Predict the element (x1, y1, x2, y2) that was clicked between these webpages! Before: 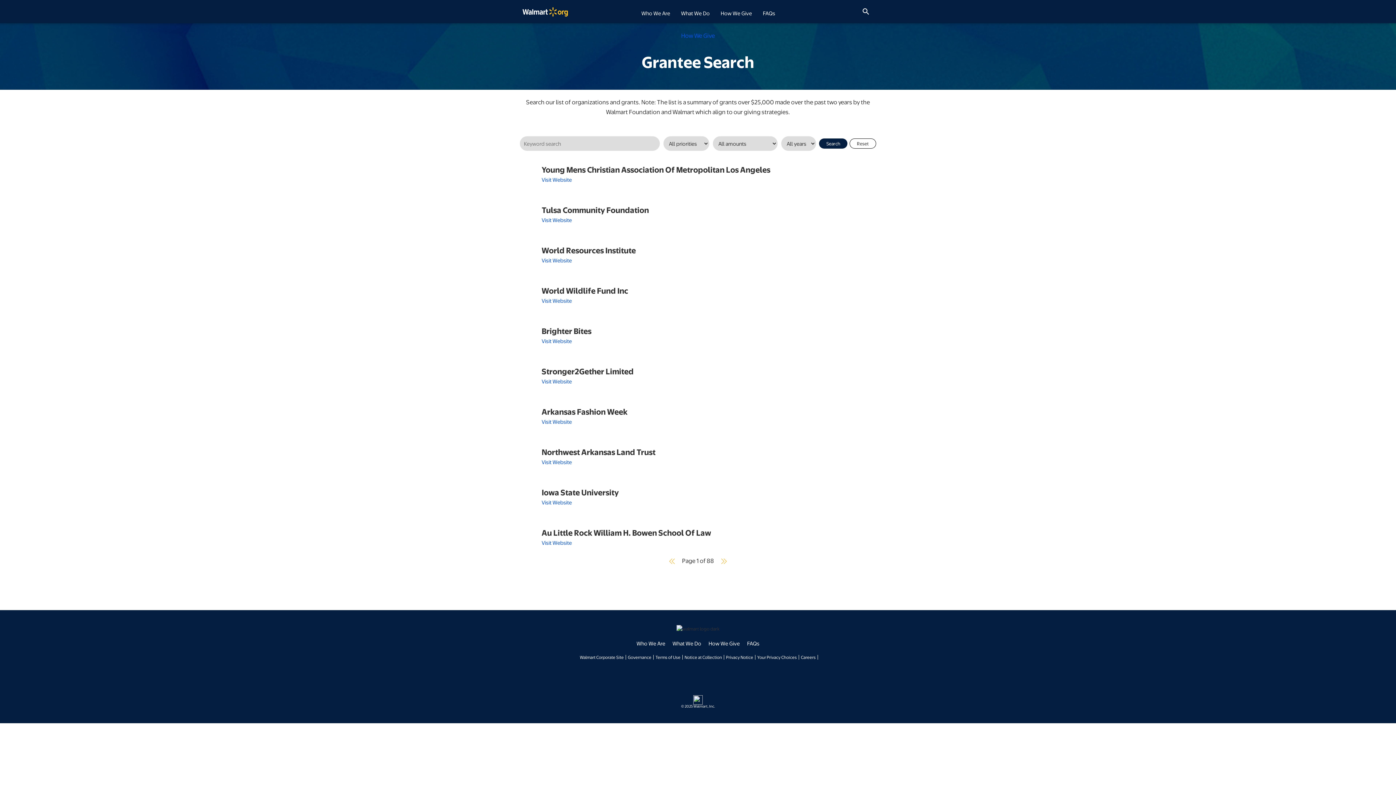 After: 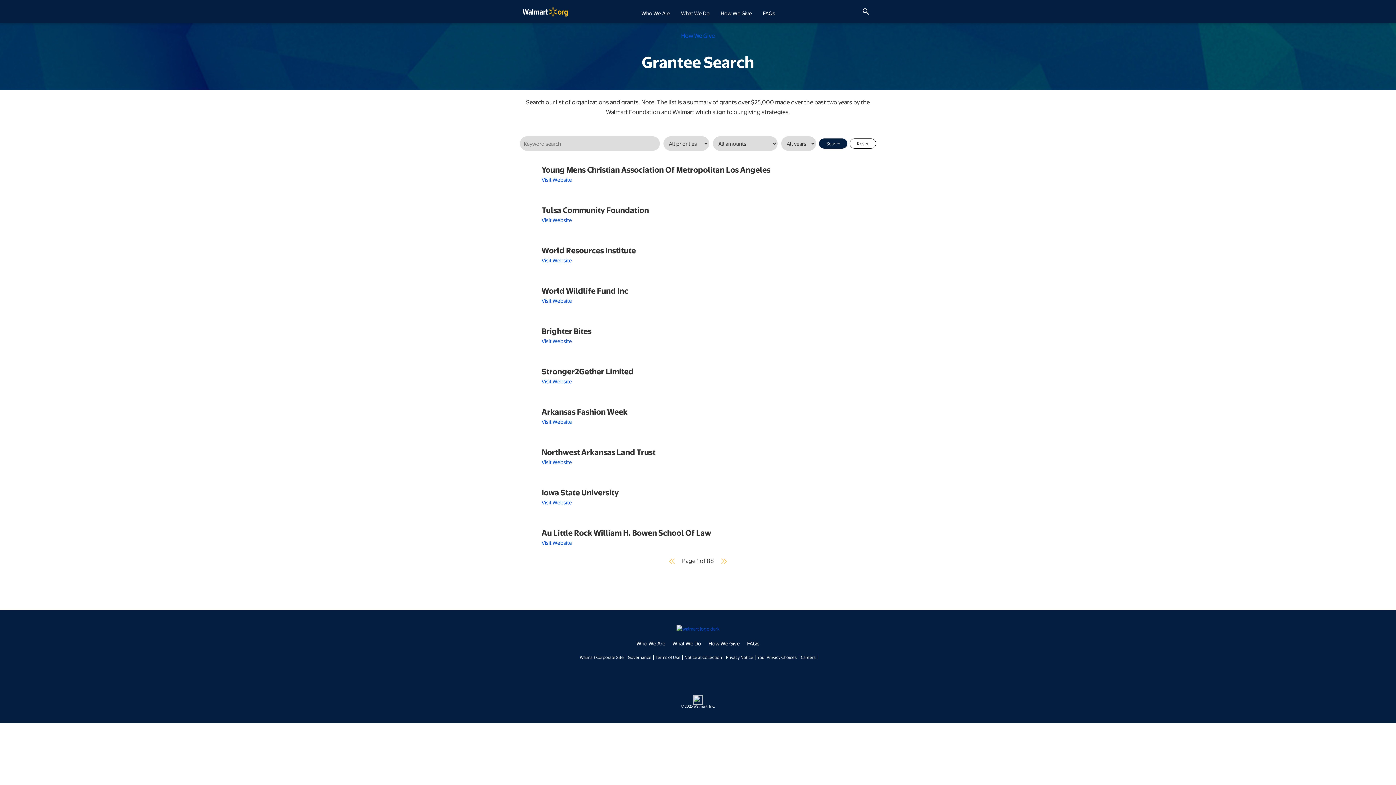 Action: bbox: (676, 625, 719, 632)